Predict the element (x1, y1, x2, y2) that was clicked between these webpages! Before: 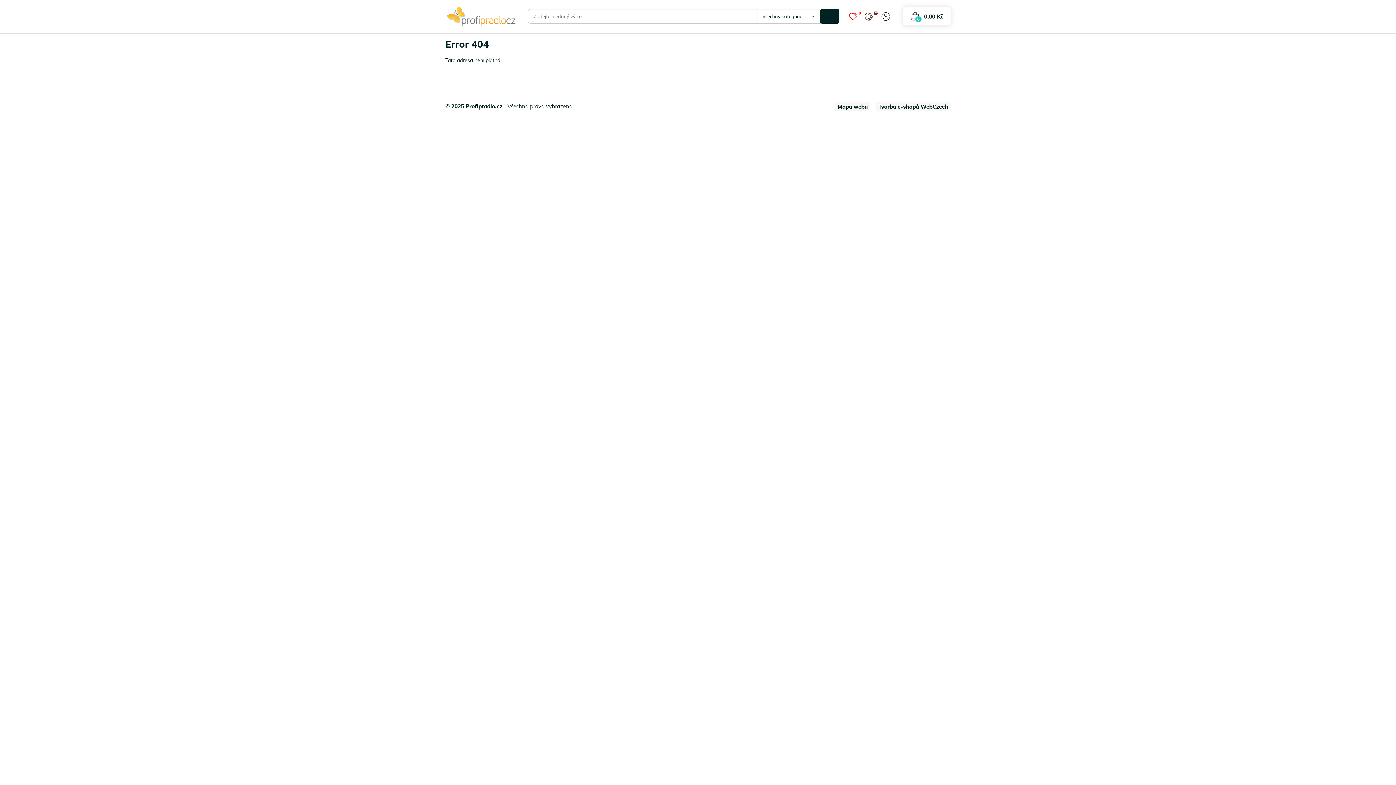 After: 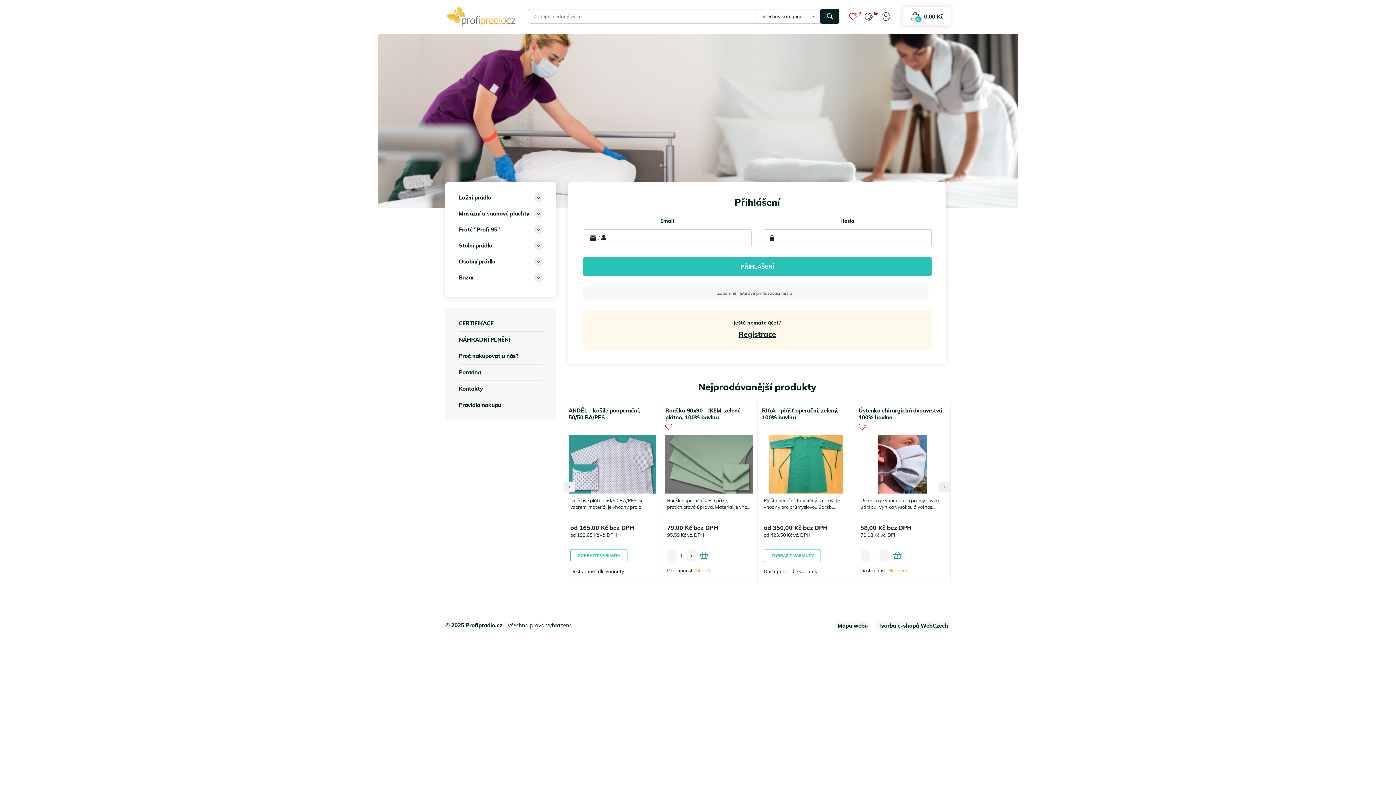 Action: label: © 2025 Profipradlo.cz bbox: (445, 102, 502, 109)